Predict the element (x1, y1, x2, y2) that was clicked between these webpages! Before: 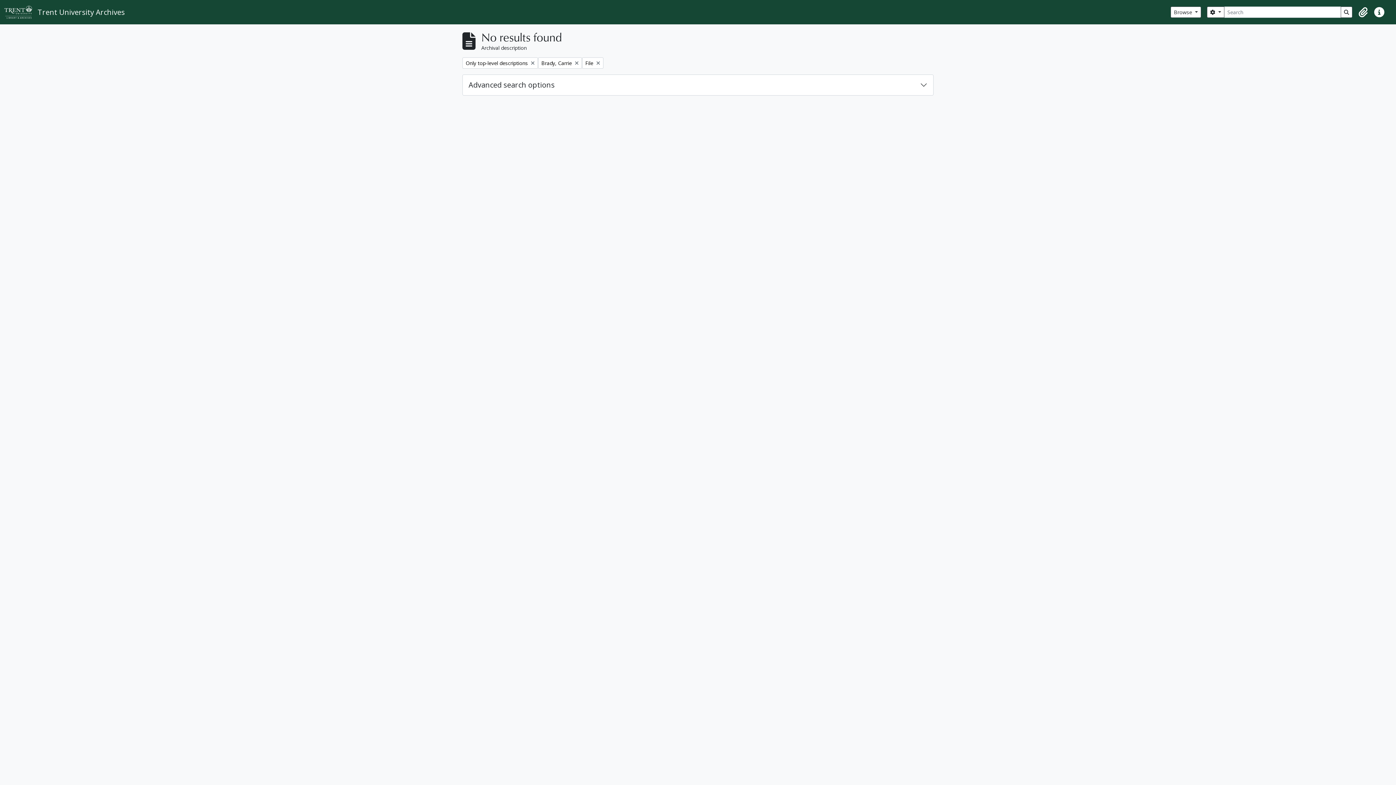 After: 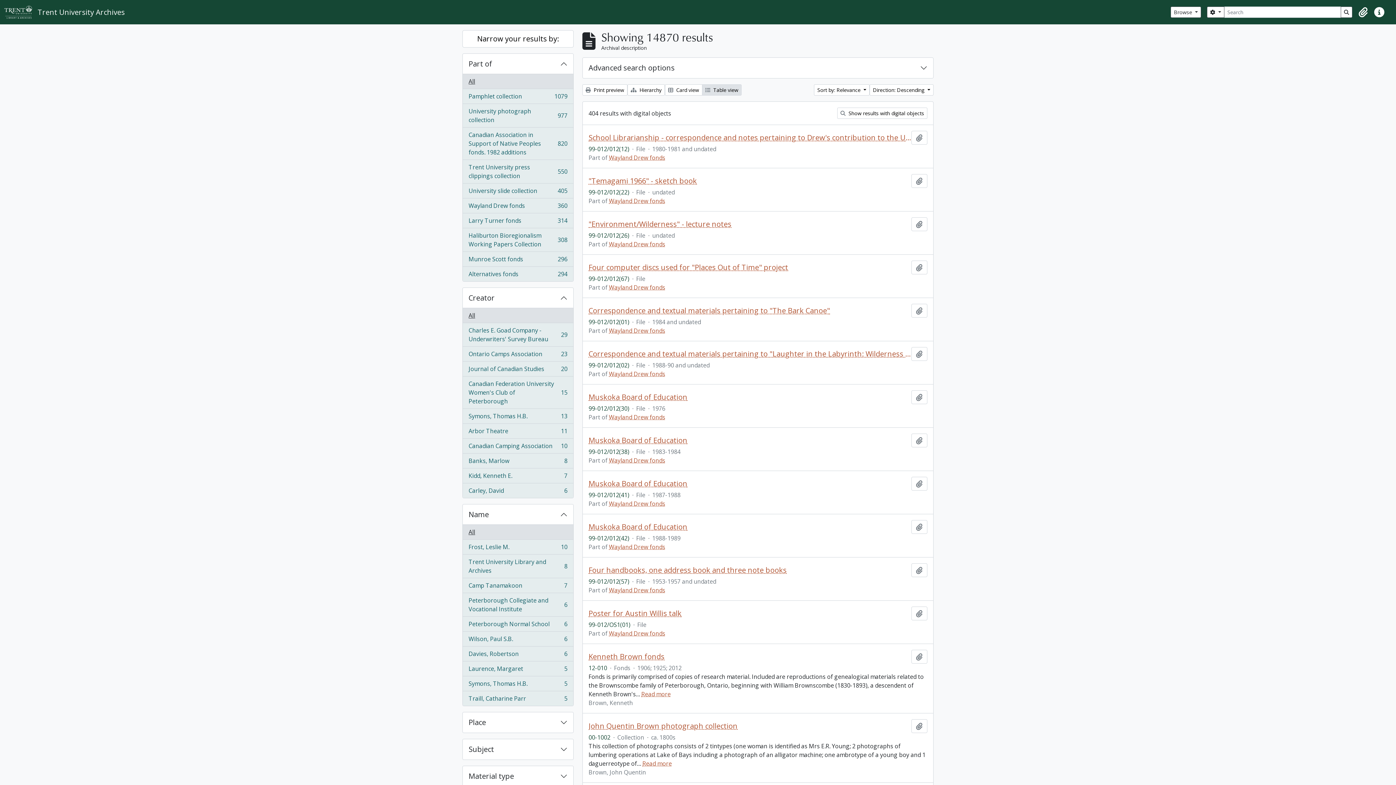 Action: bbox: (1341, 6, 1352, 17) label: Search in browse page